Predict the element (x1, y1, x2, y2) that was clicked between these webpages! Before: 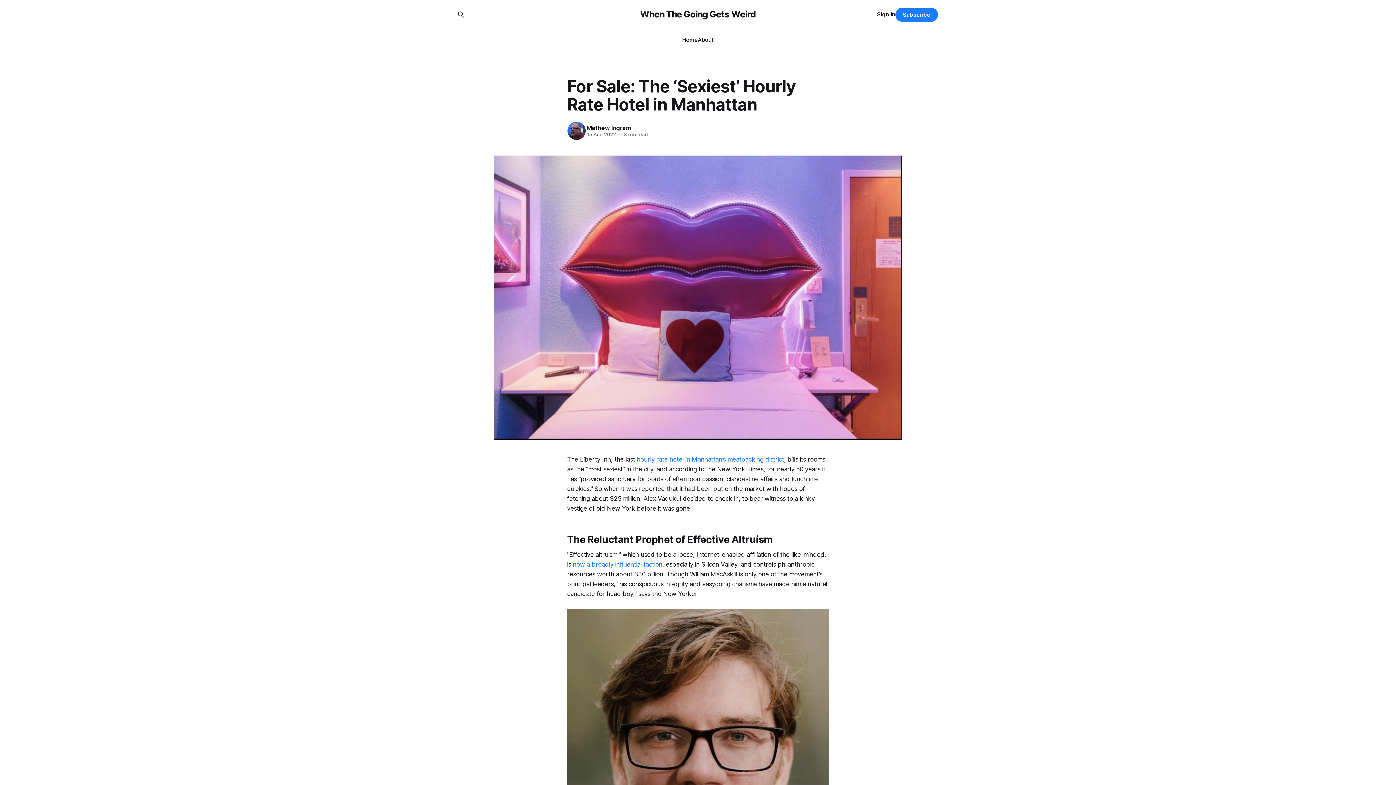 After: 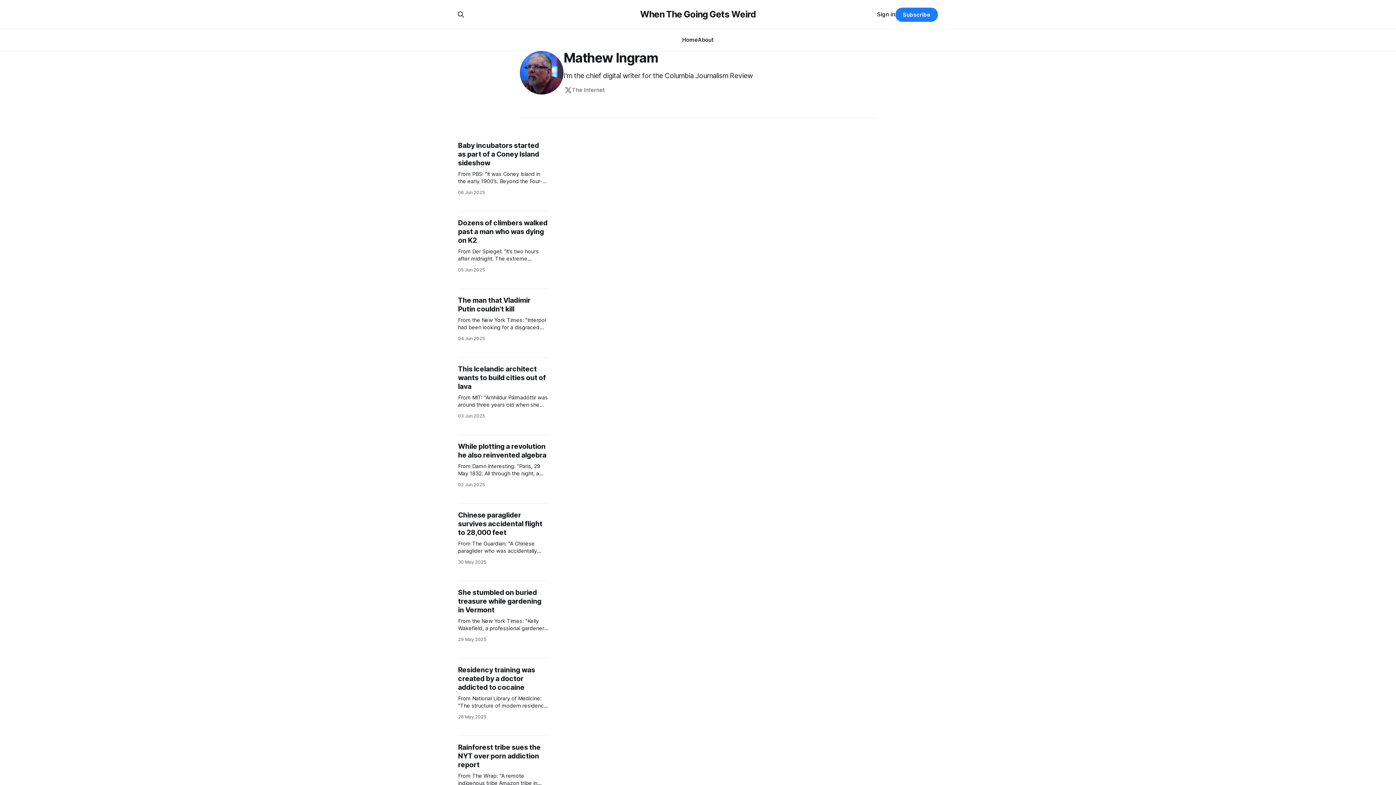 Action: label: Mathew Ingram bbox: (586, 124, 631, 131)